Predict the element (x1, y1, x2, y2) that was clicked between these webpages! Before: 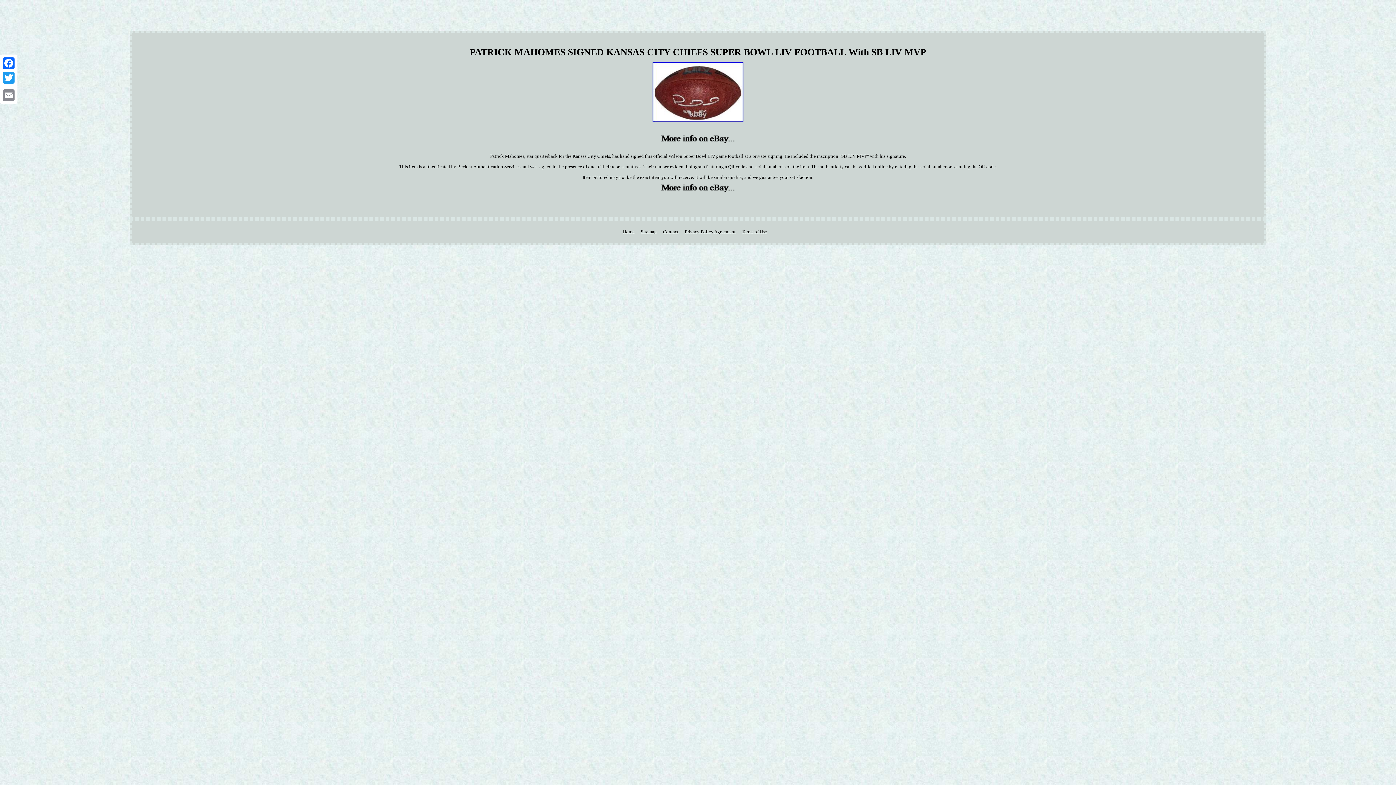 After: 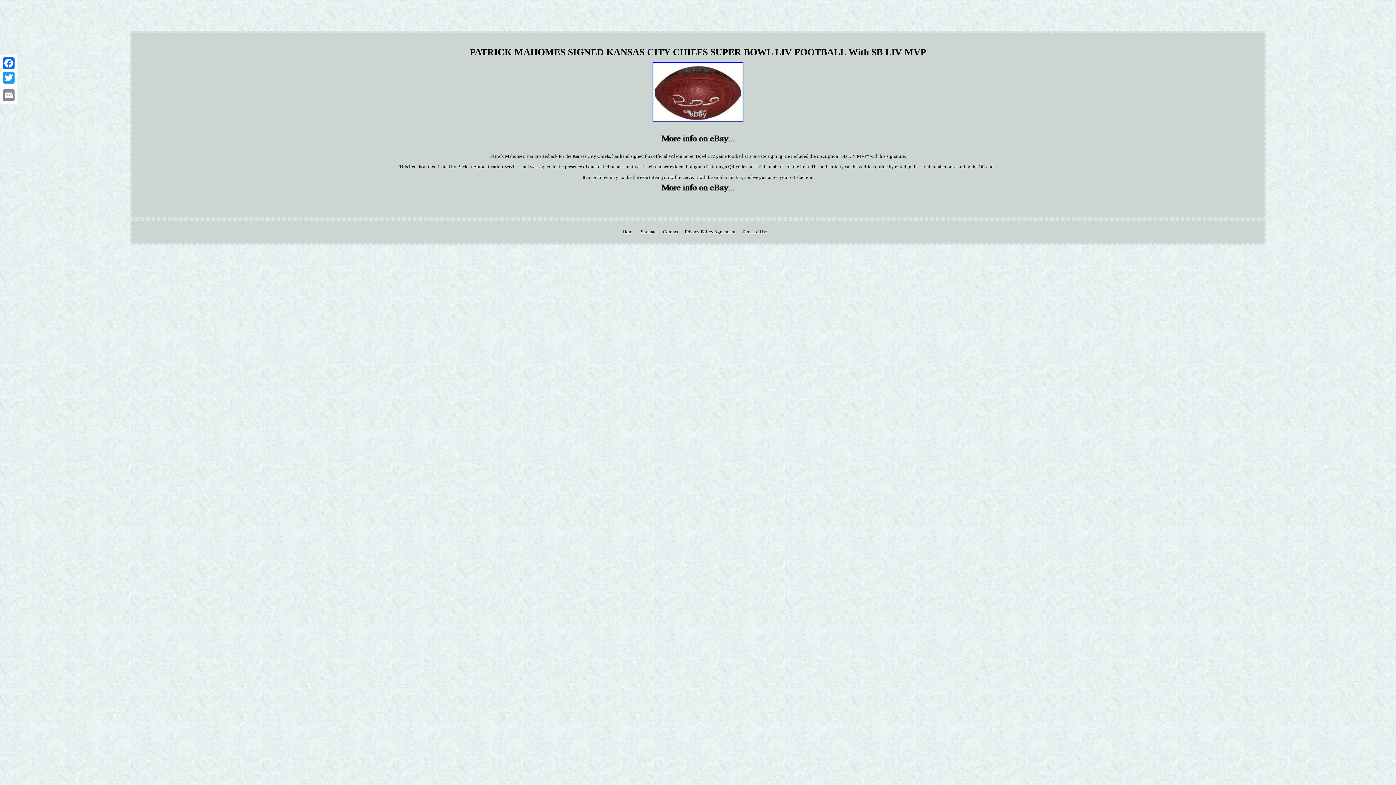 Action: bbox: (1, 85, 16, 88)